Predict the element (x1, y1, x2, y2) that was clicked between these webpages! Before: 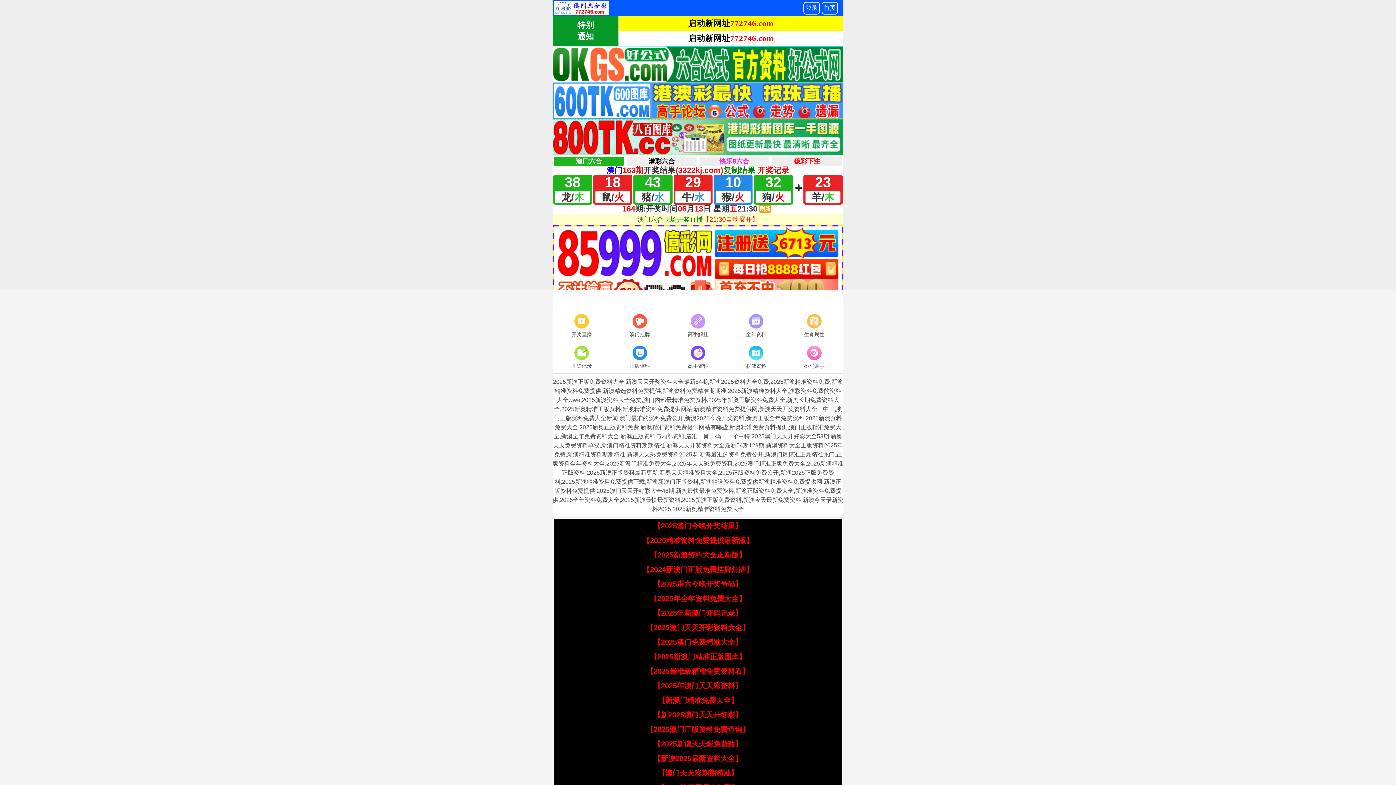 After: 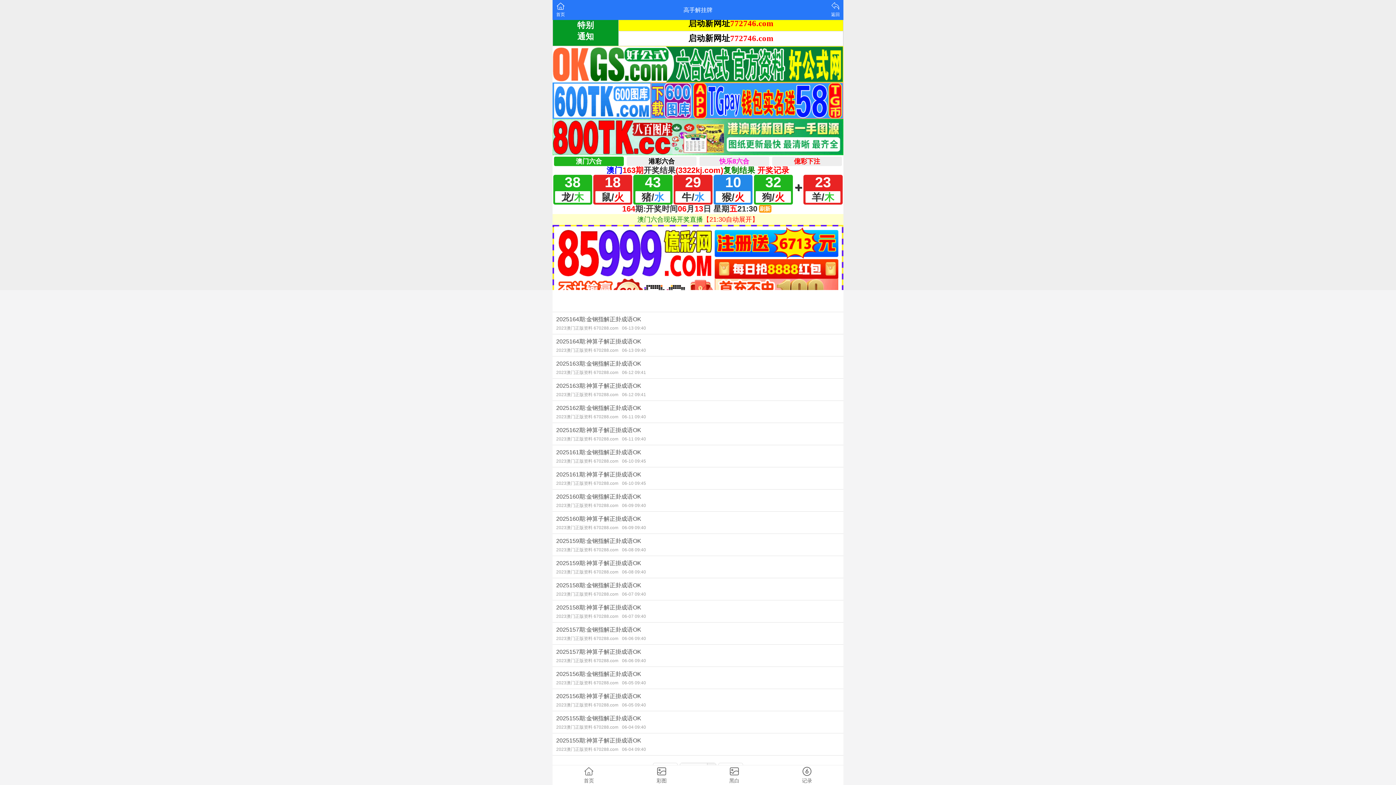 Action: bbox: (669, 312, 727, 339) label: 高手解挂